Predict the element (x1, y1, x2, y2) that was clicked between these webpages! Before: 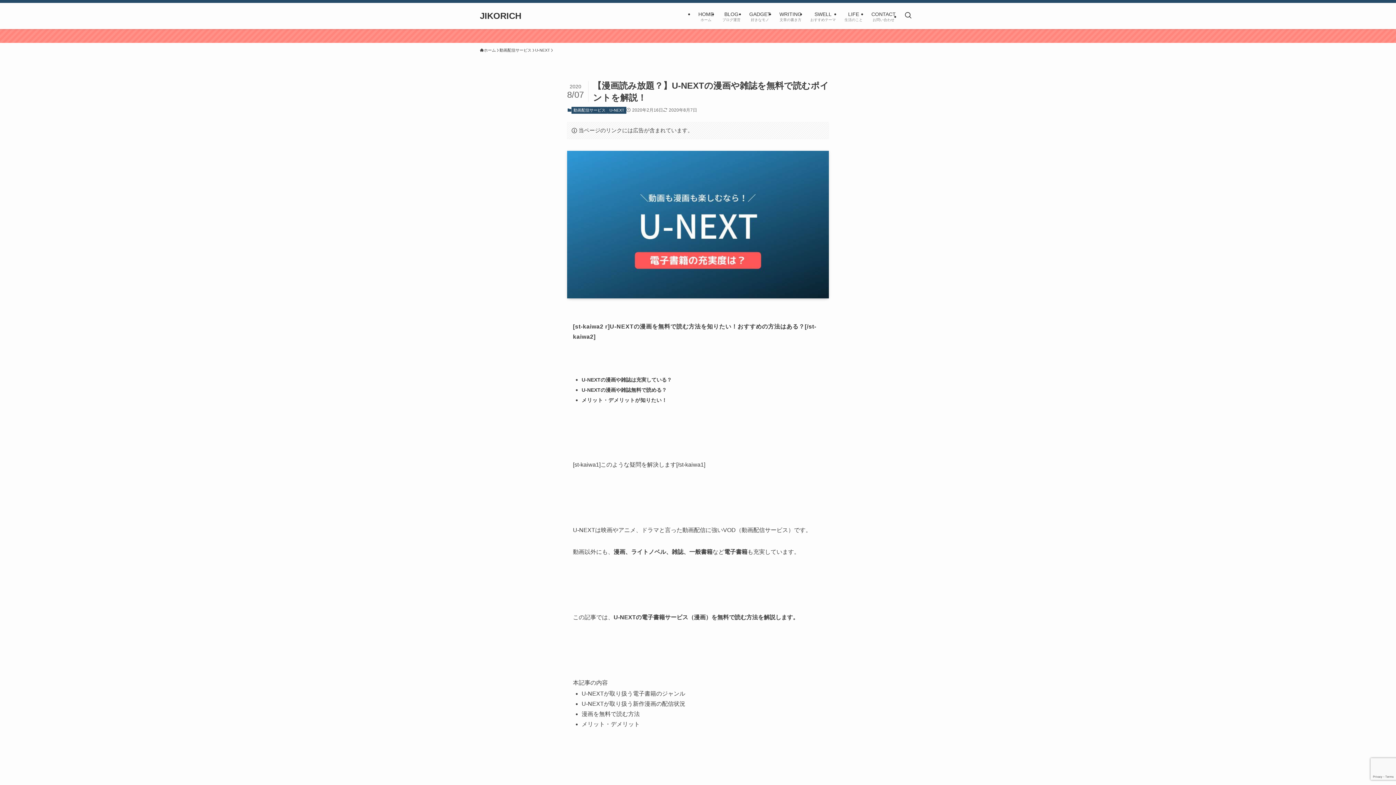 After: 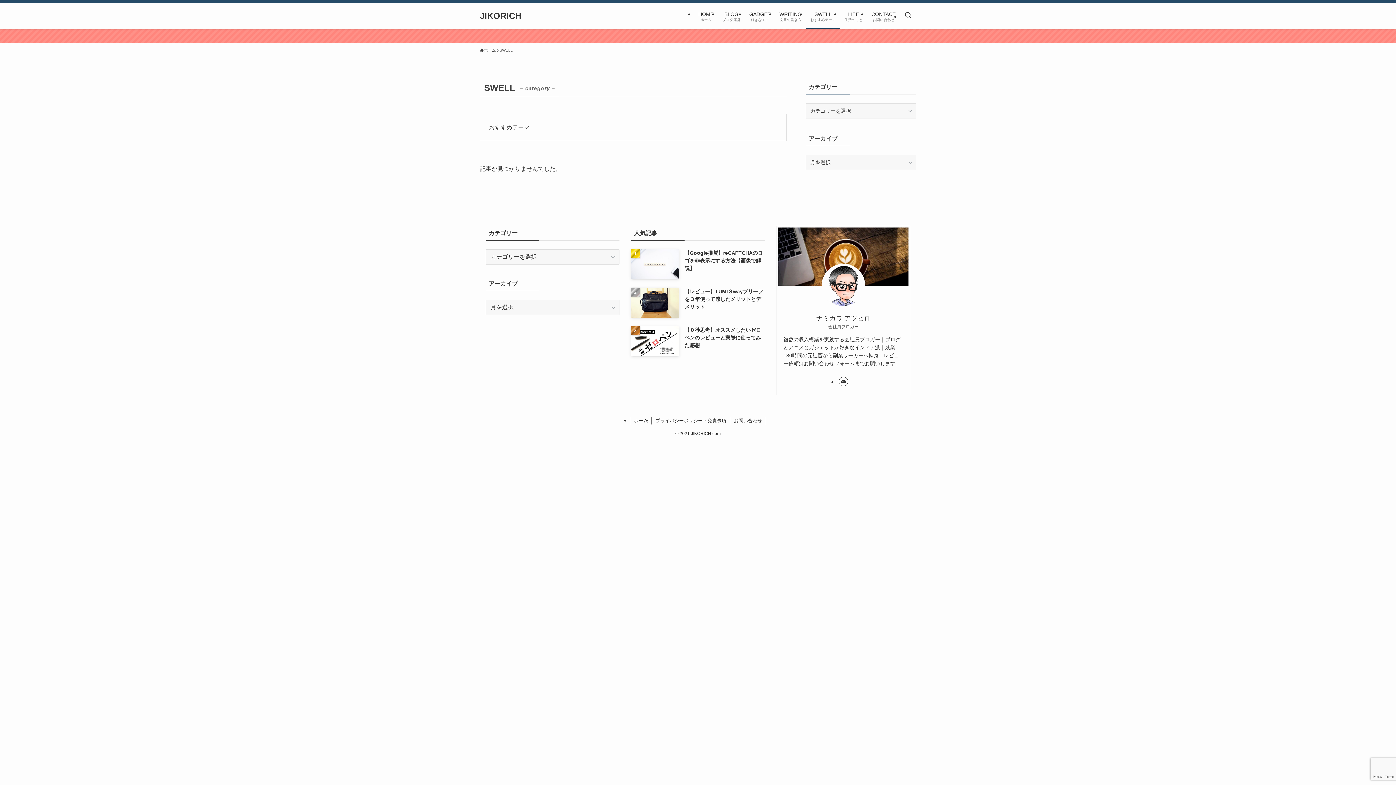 Action: label: SWELL
おすすめテーマ bbox: (806, 2, 840, 29)